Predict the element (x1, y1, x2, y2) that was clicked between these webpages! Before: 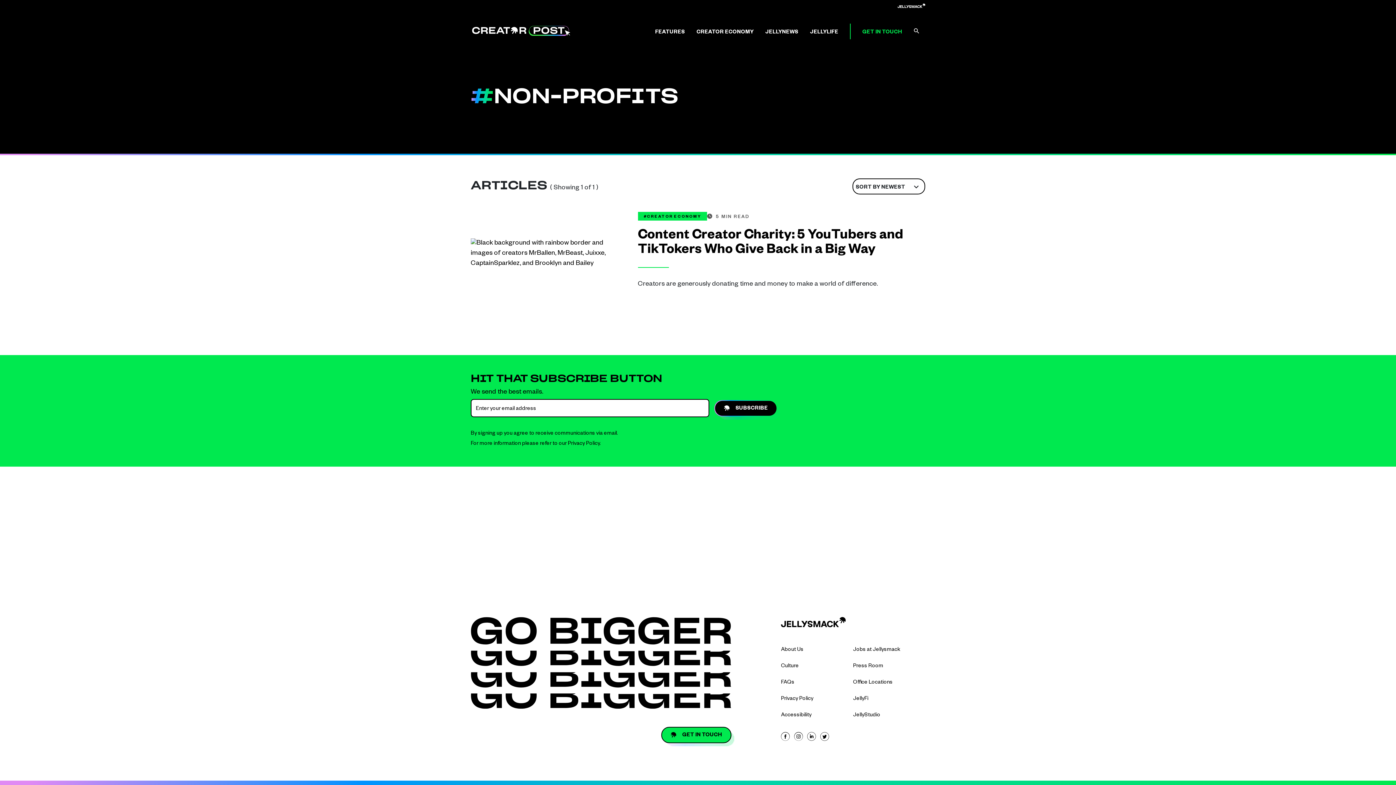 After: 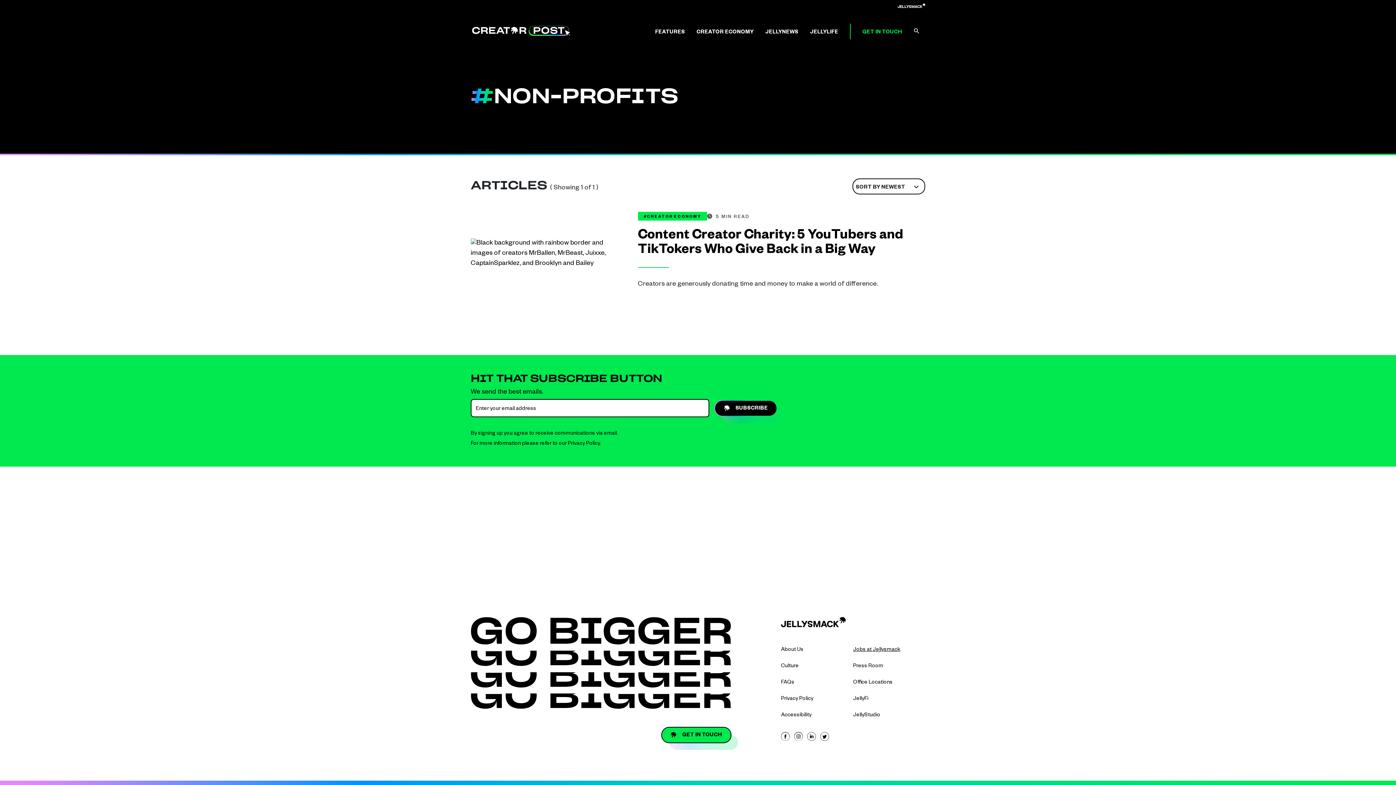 Action: bbox: (853, 647, 900, 653) label: Jobs at Jellysmack